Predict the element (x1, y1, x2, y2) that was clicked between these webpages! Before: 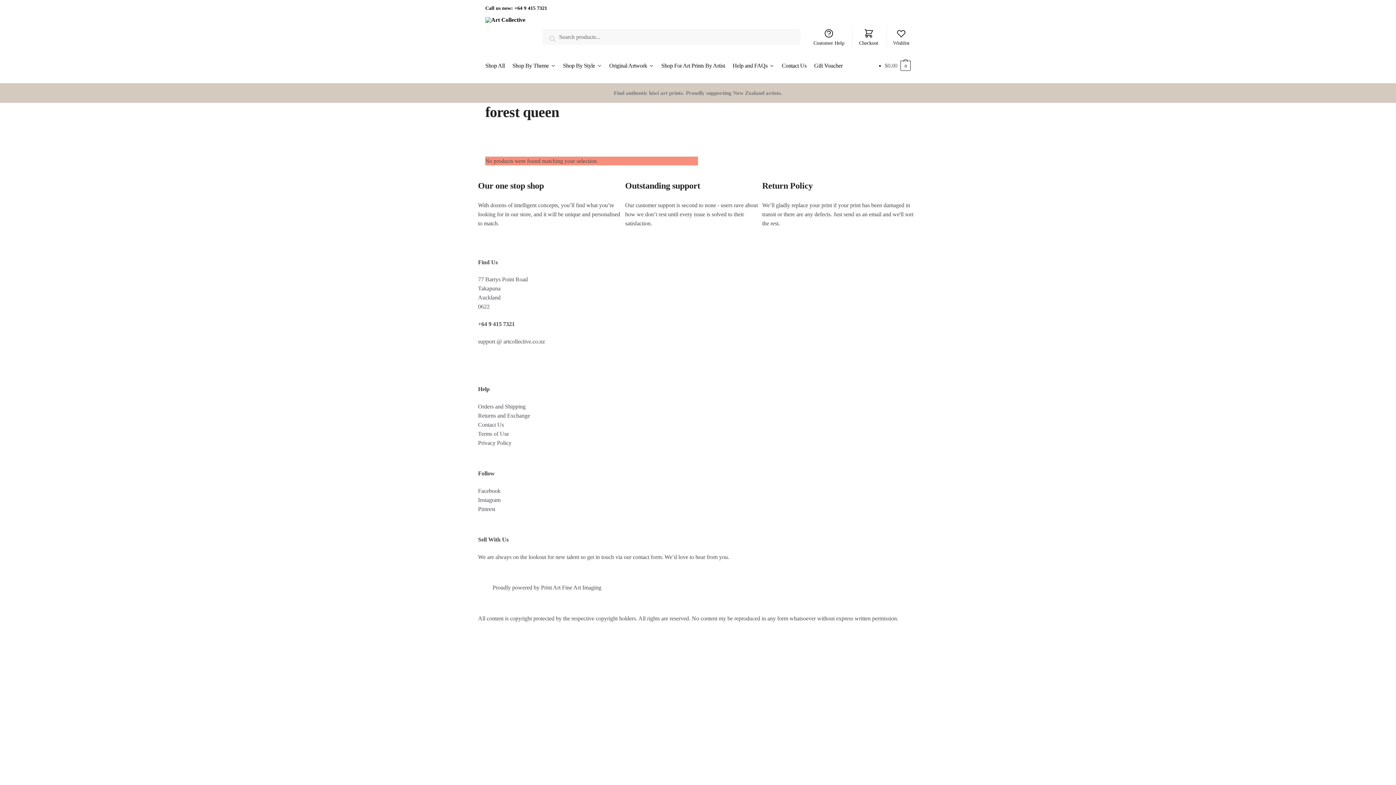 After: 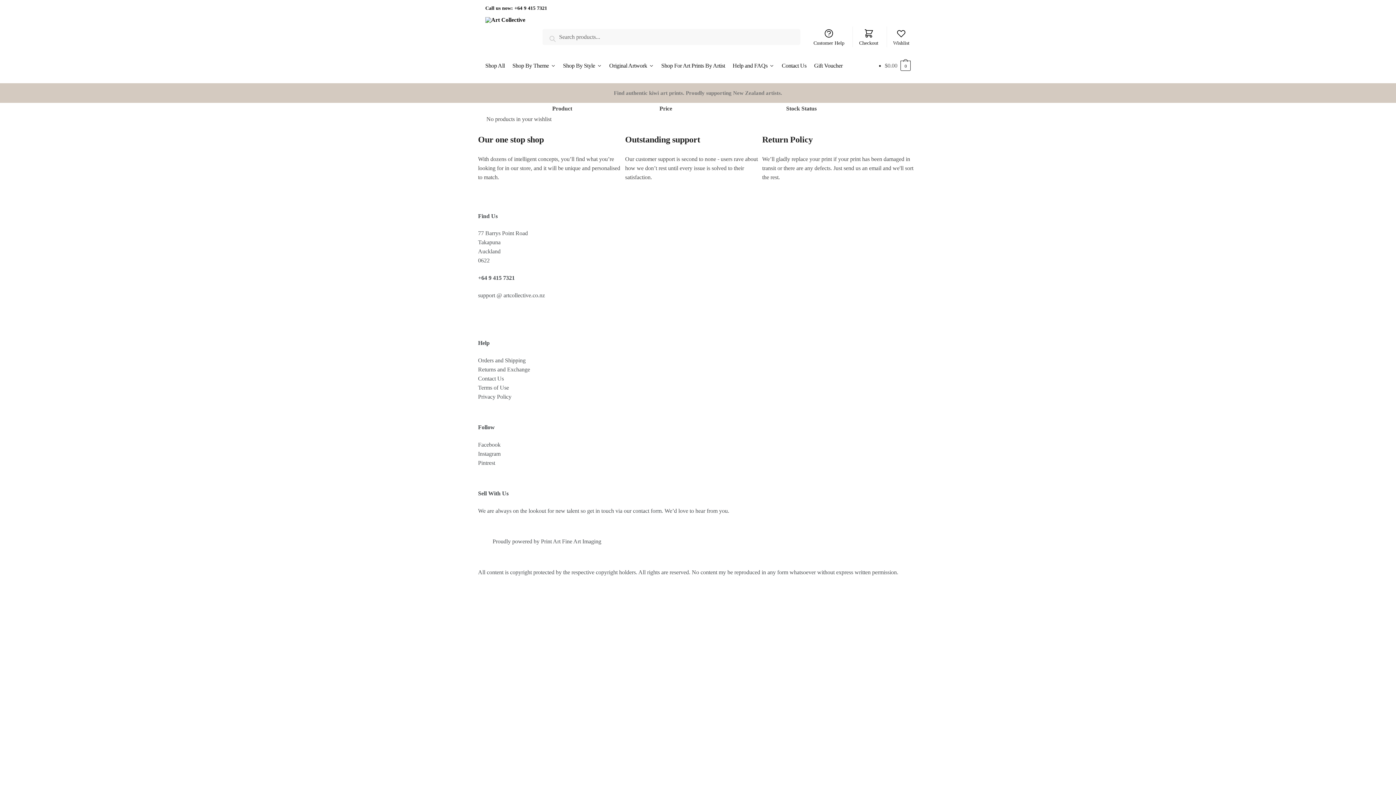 Action: label: Wishlist bbox: (888, 26, 914, 47)